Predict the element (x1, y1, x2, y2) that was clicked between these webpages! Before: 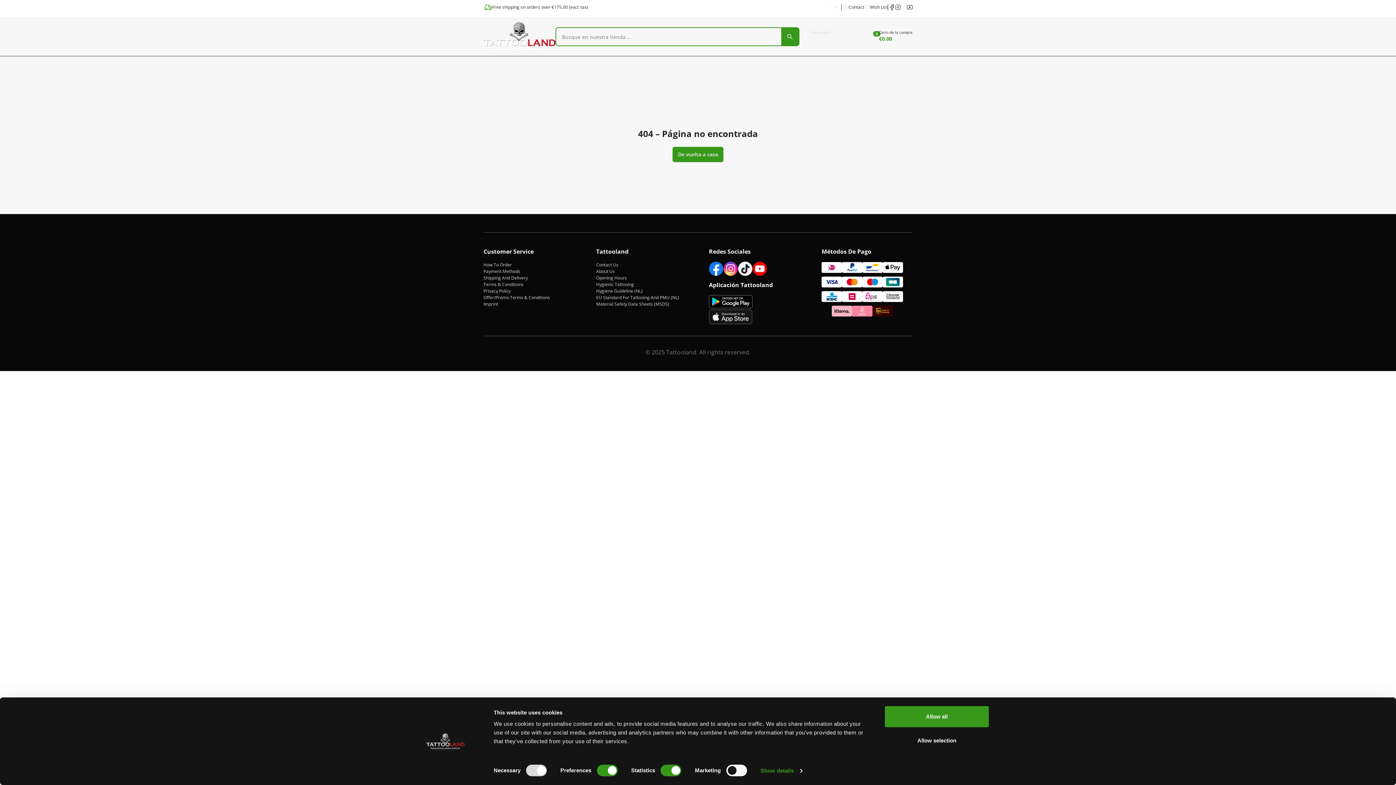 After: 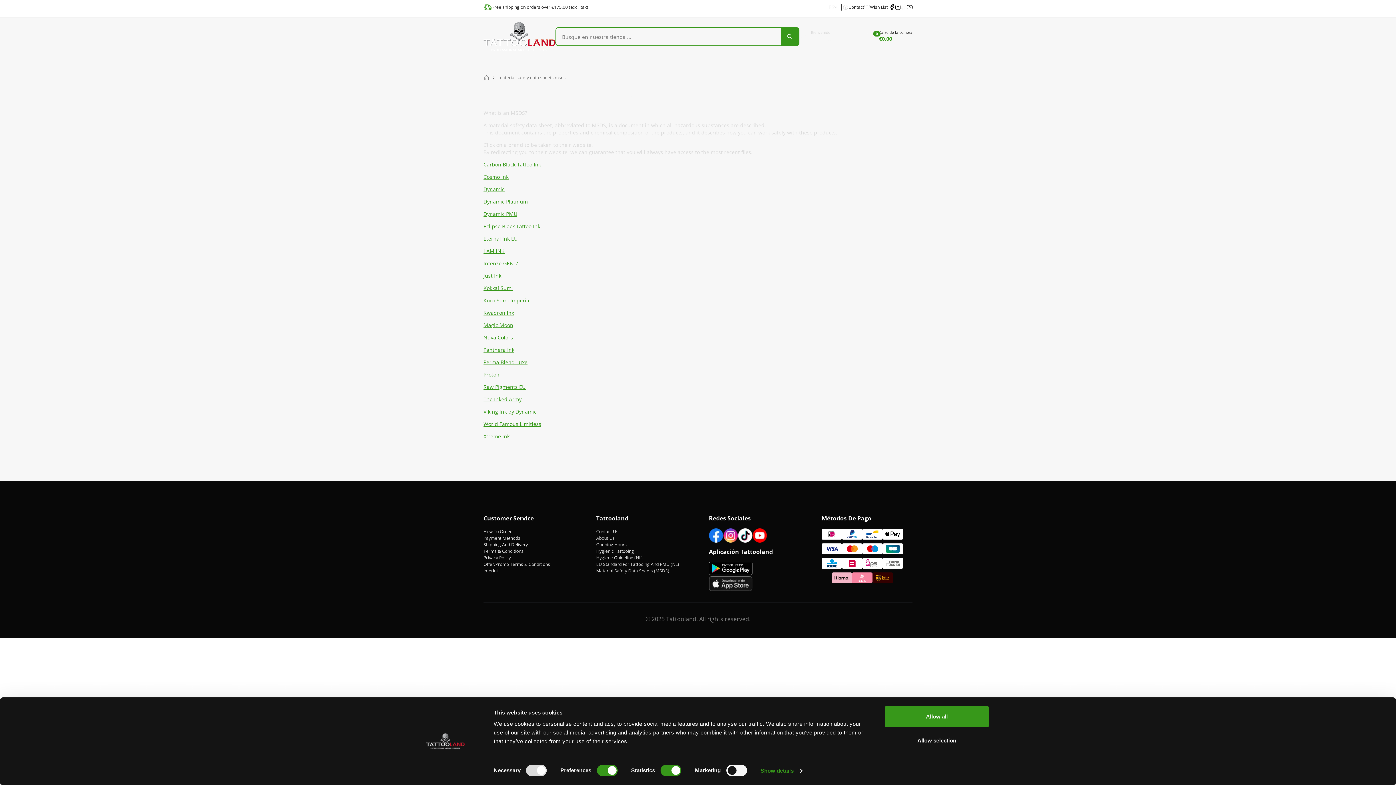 Action: bbox: (596, 301, 669, 307) label: Material Safety Data Sheets (MSDS)